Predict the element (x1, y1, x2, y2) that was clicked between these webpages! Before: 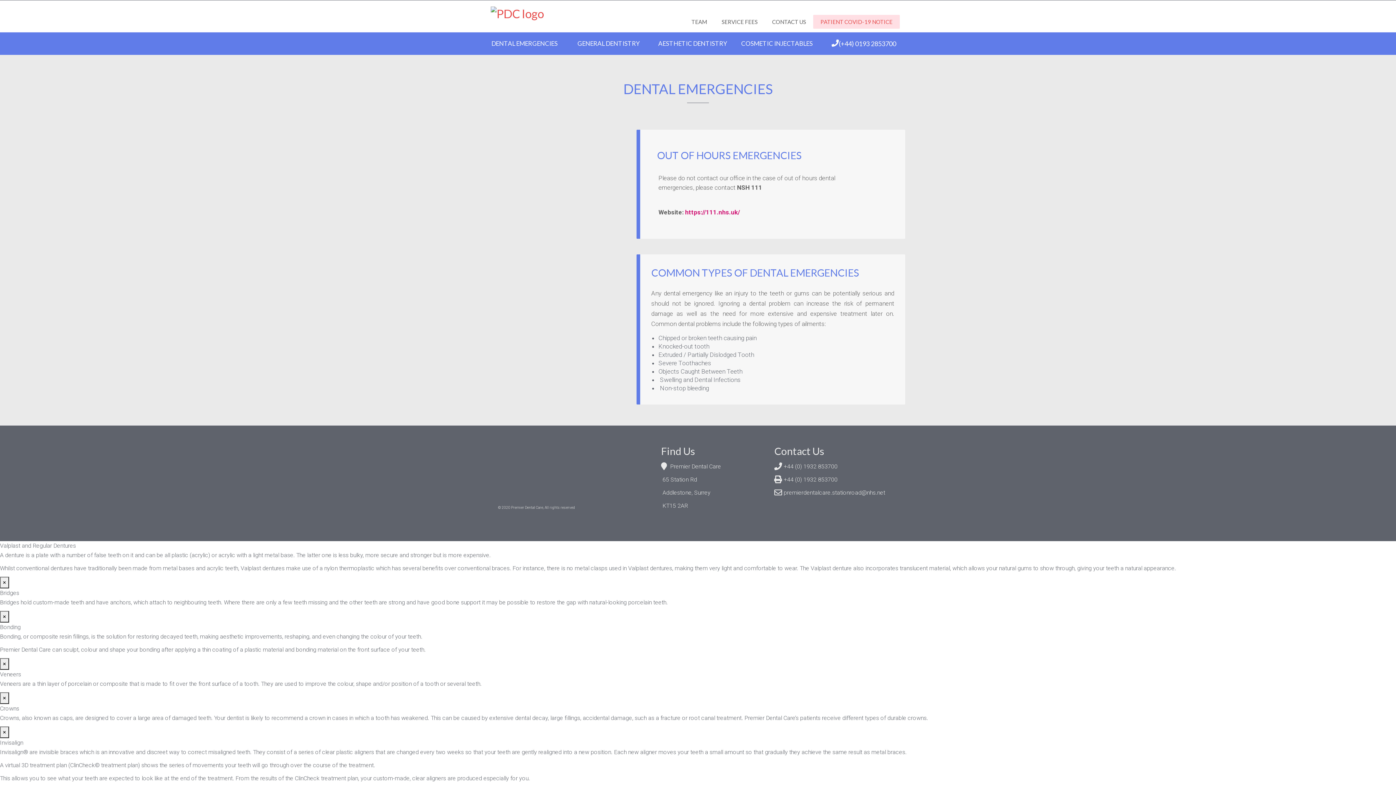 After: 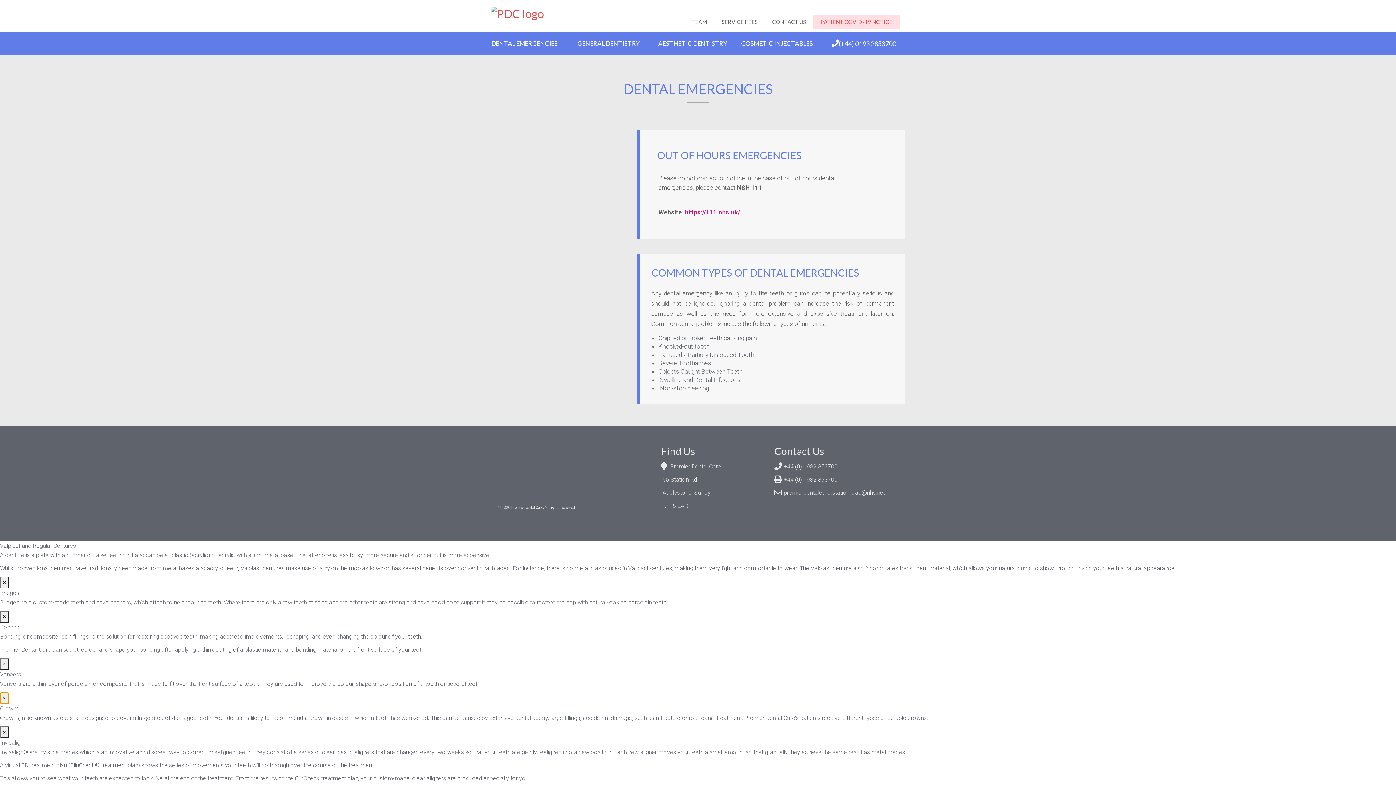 Action: bbox: (0, 692, 9, 704) label: Close